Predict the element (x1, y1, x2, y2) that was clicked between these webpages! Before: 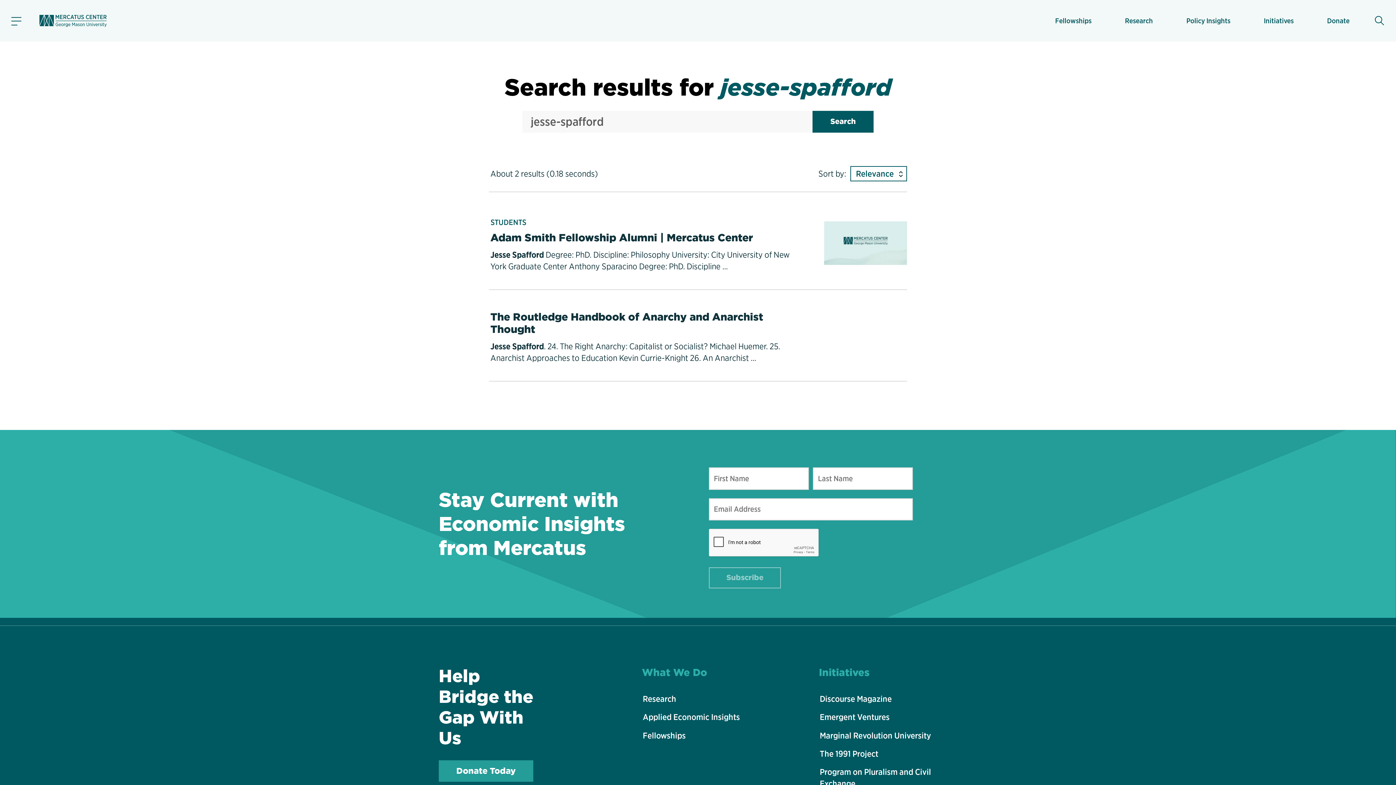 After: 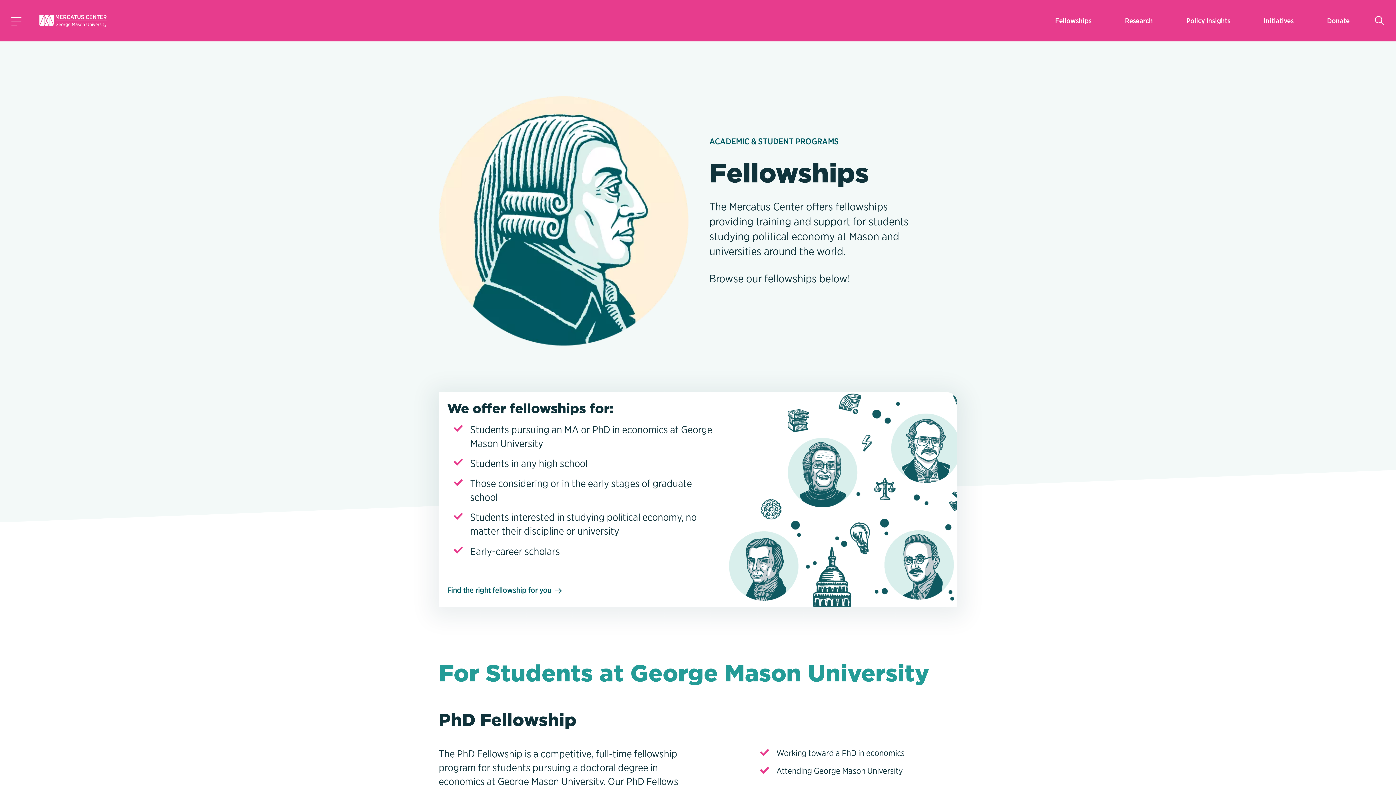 Action: label: Fellowships bbox: (1055, 9, 1091, 31)